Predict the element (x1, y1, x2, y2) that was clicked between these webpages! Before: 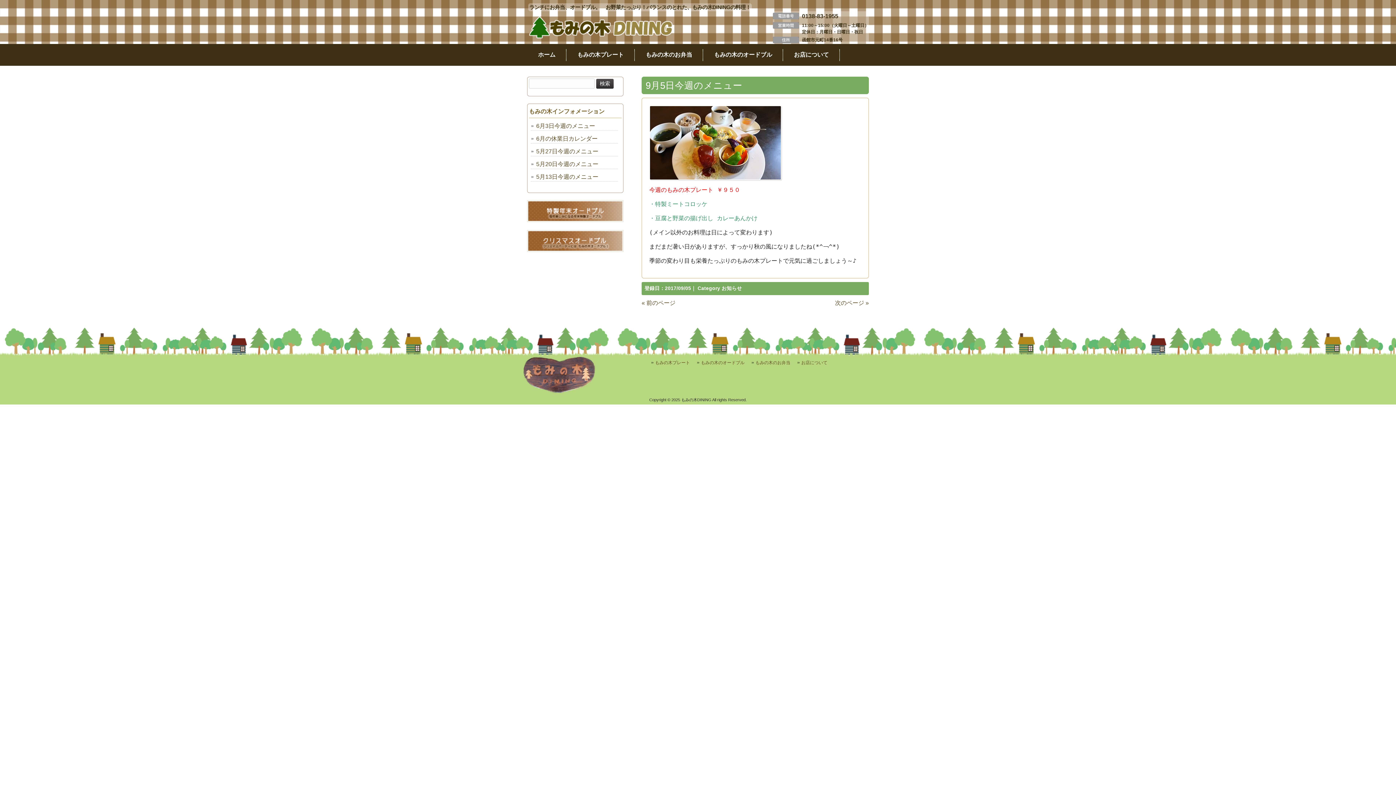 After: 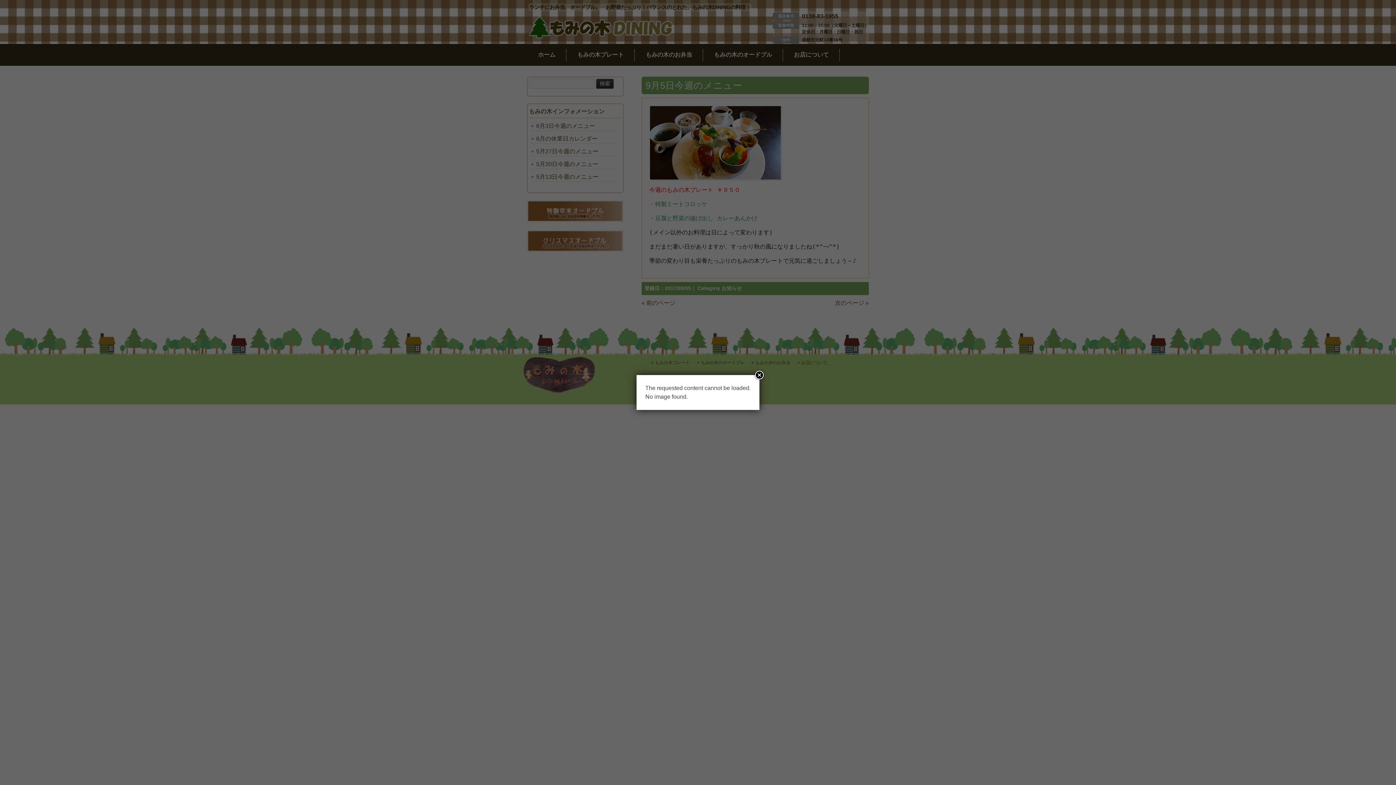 Action: bbox: (788, 47, 834, 62) label: お店について